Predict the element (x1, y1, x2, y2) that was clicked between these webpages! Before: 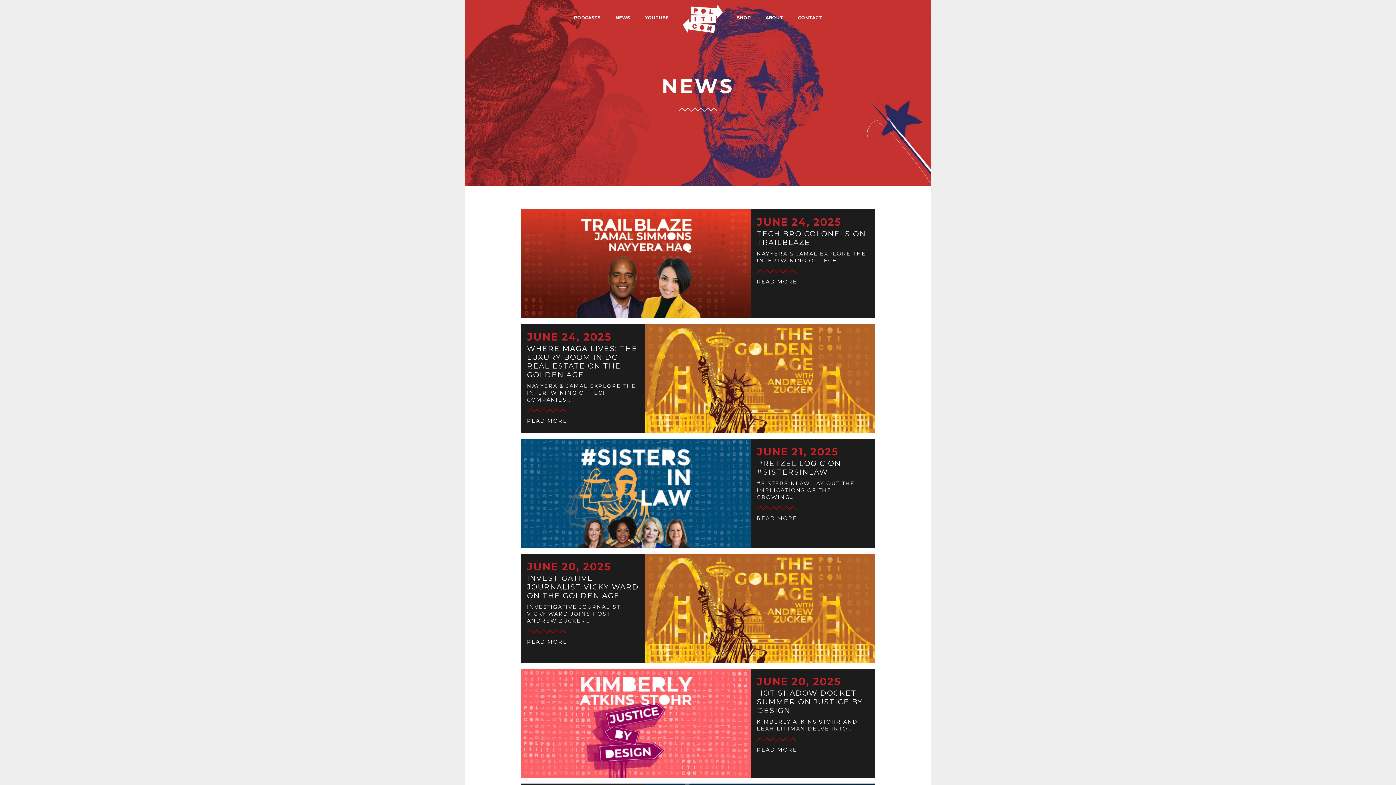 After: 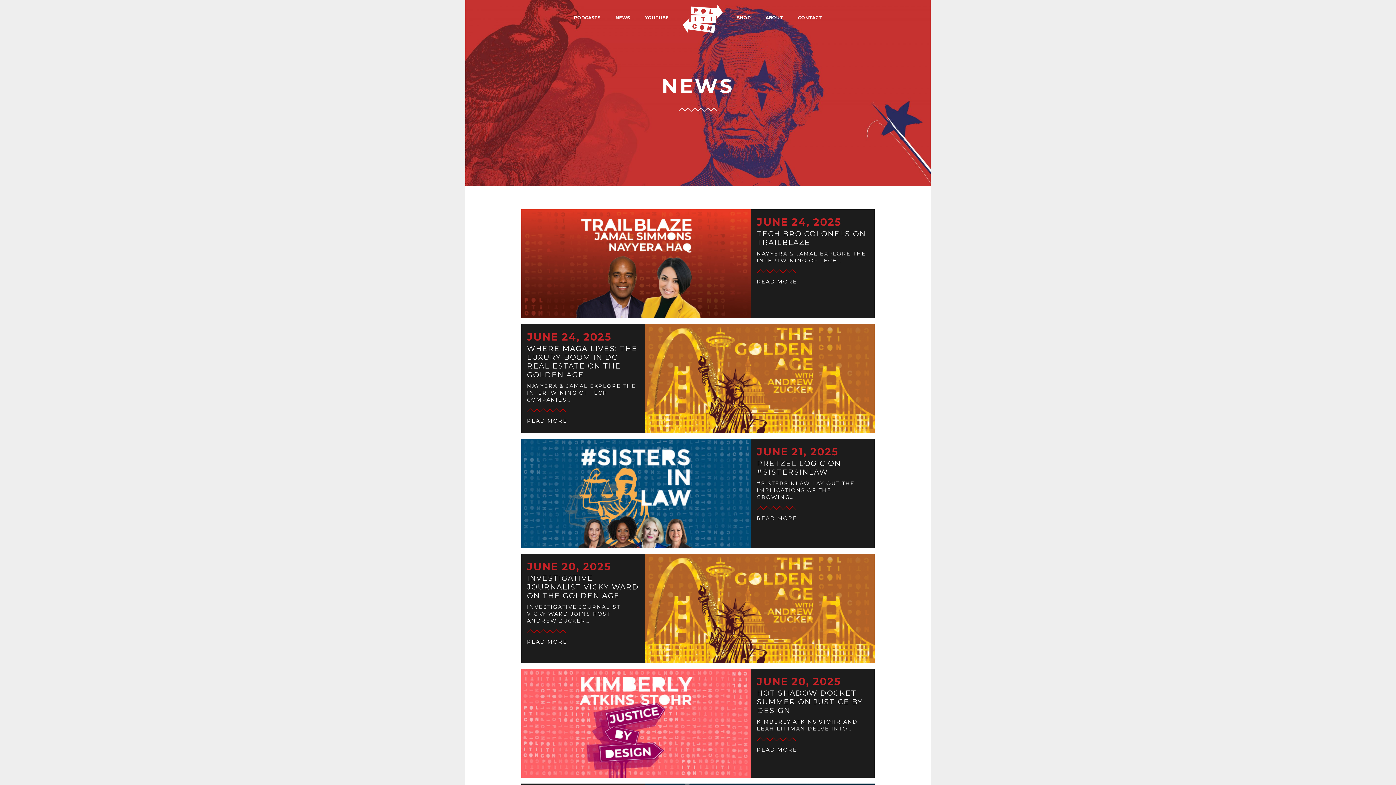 Action: label: NEWS bbox: (609, 0, 636, 35)